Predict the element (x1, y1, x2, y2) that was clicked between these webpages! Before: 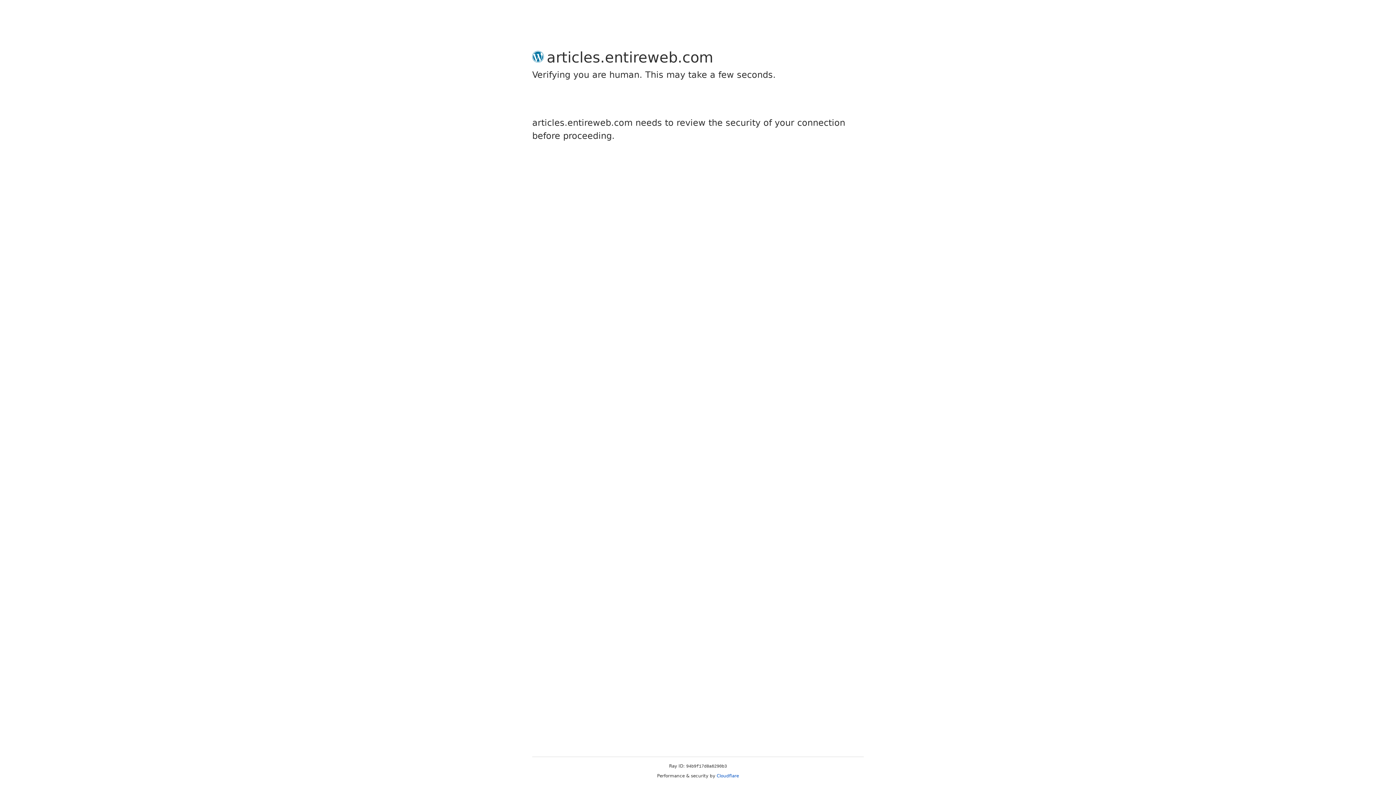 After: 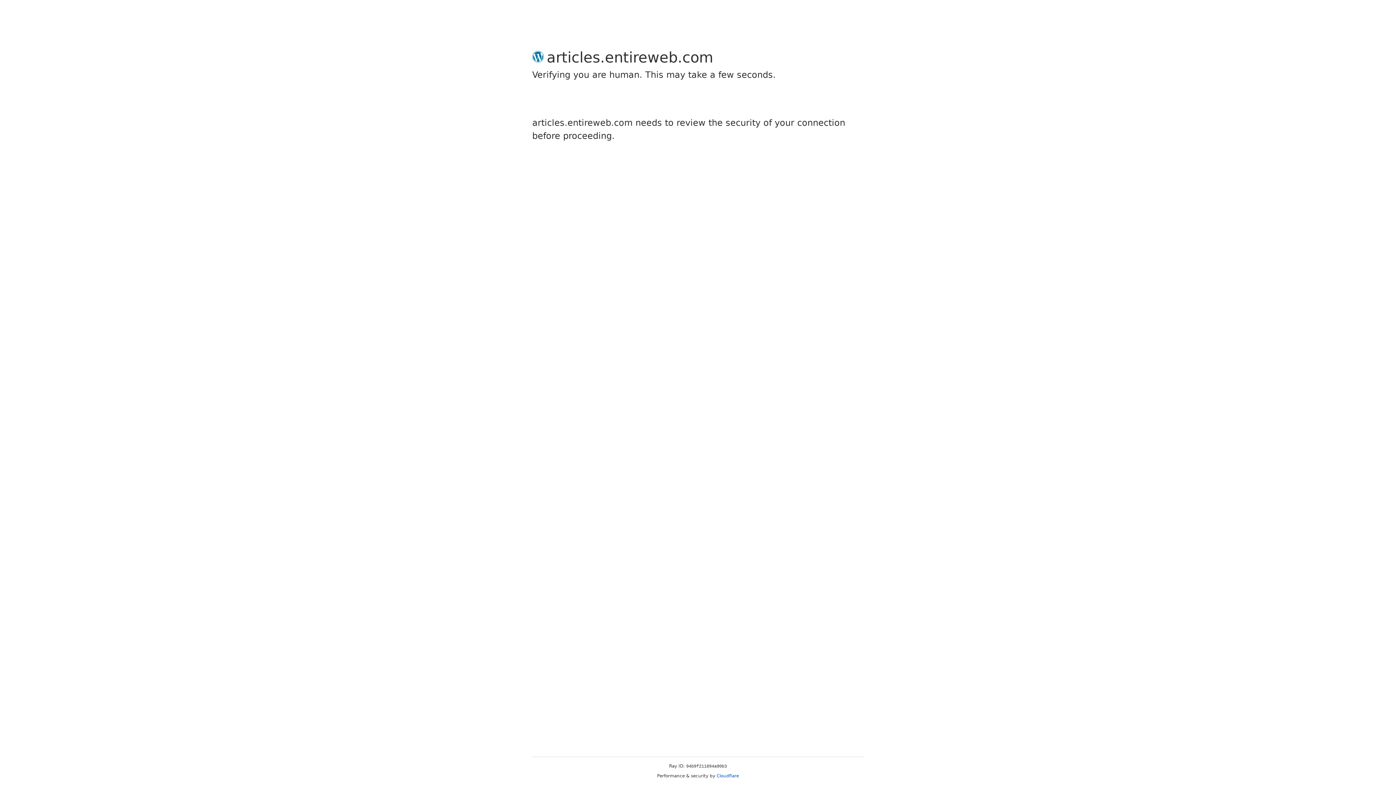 Action: label: Cloudflare bbox: (716, 773, 739, 778)